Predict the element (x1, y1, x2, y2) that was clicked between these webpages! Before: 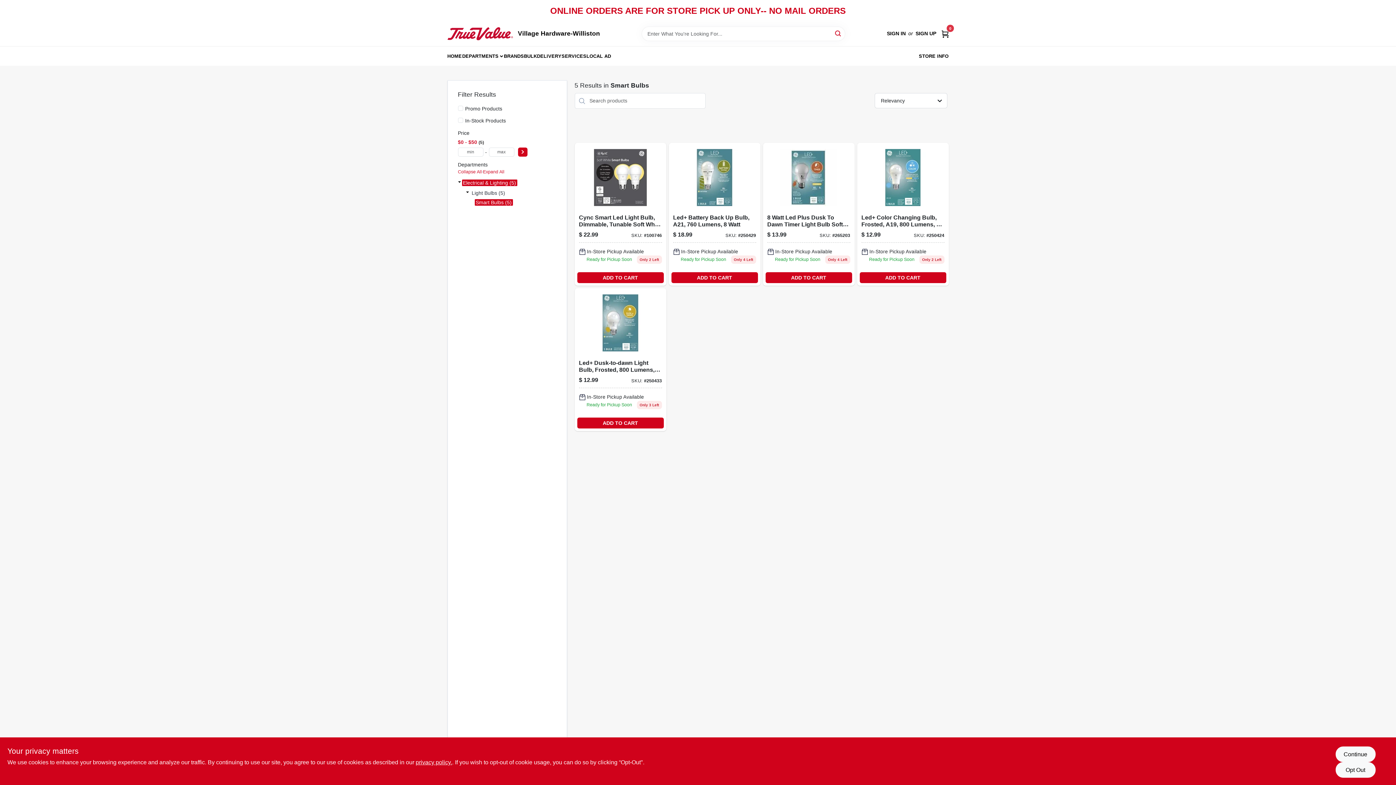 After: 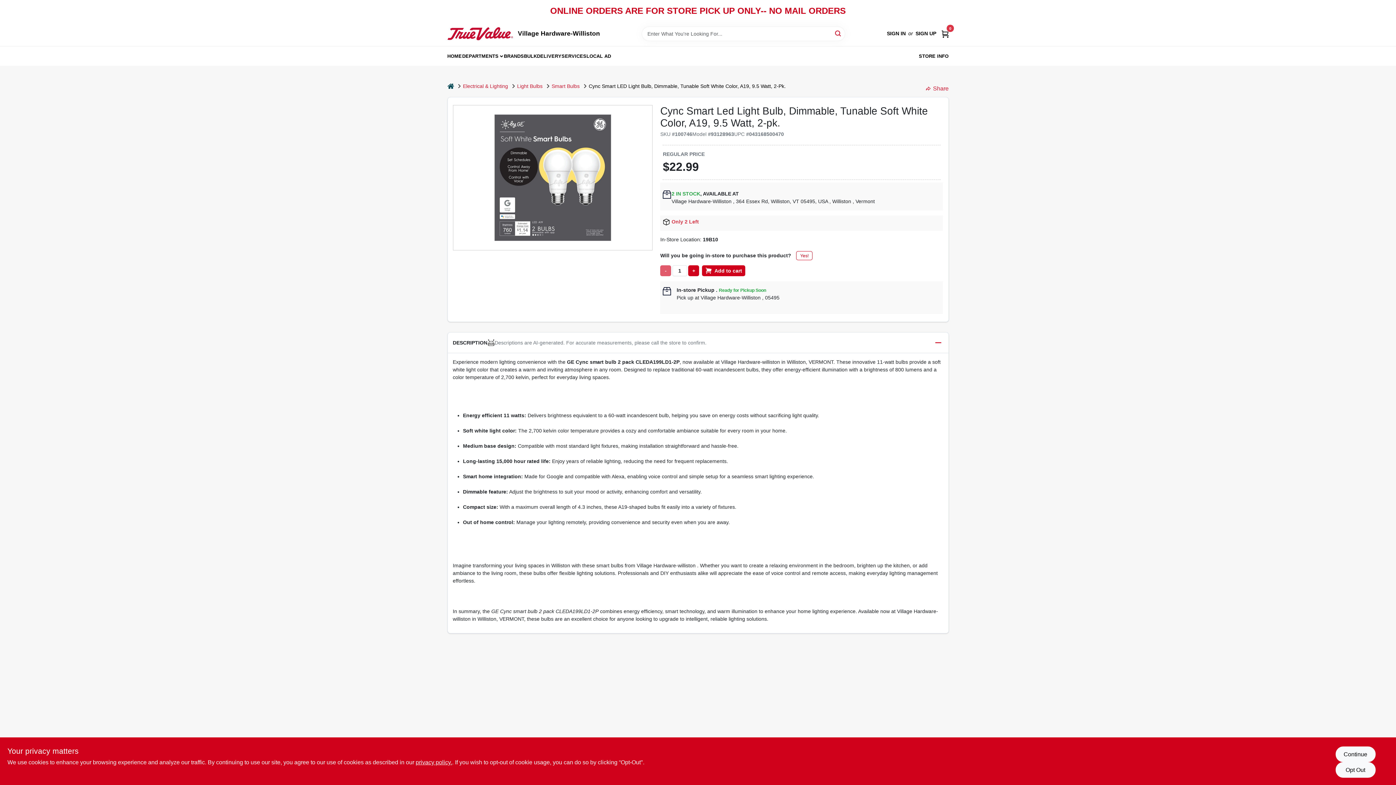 Action: label: Go to cync-smart-led-light-bulb-dimmable-tunable-soft-white-color-a19-043168500470 product page bbox: (574, 142, 666, 285)